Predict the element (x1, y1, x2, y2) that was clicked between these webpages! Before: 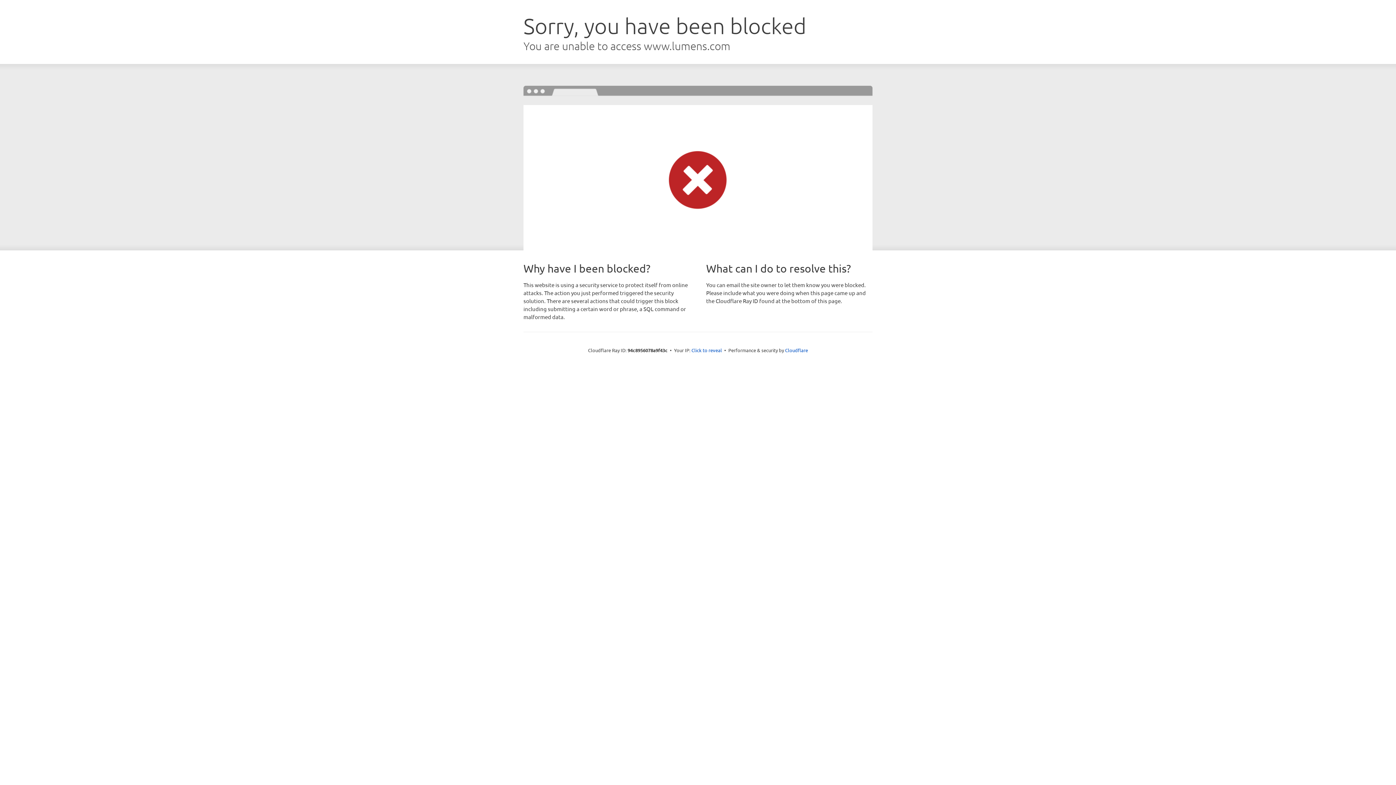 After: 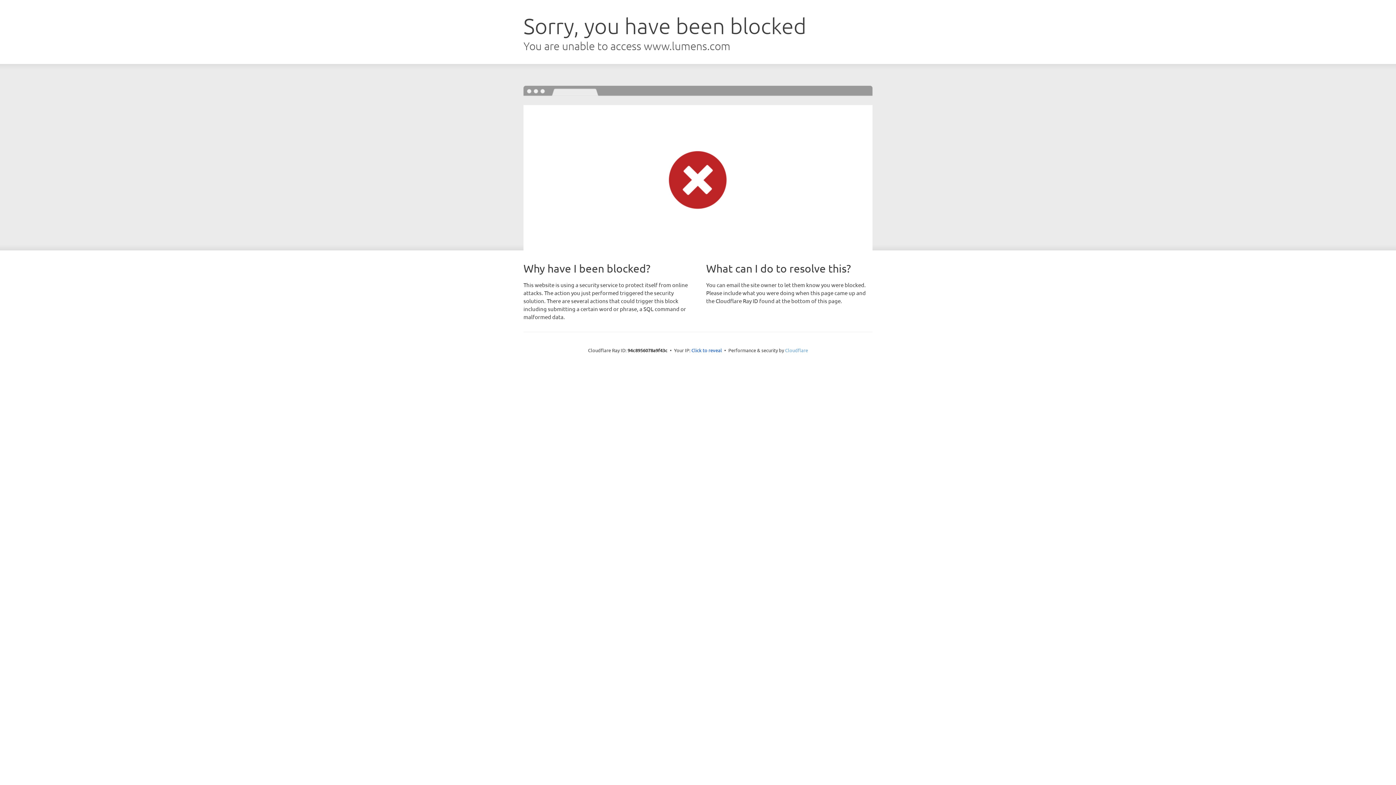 Action: label: Cloudflare bbox: (785, 347, 808, 353)